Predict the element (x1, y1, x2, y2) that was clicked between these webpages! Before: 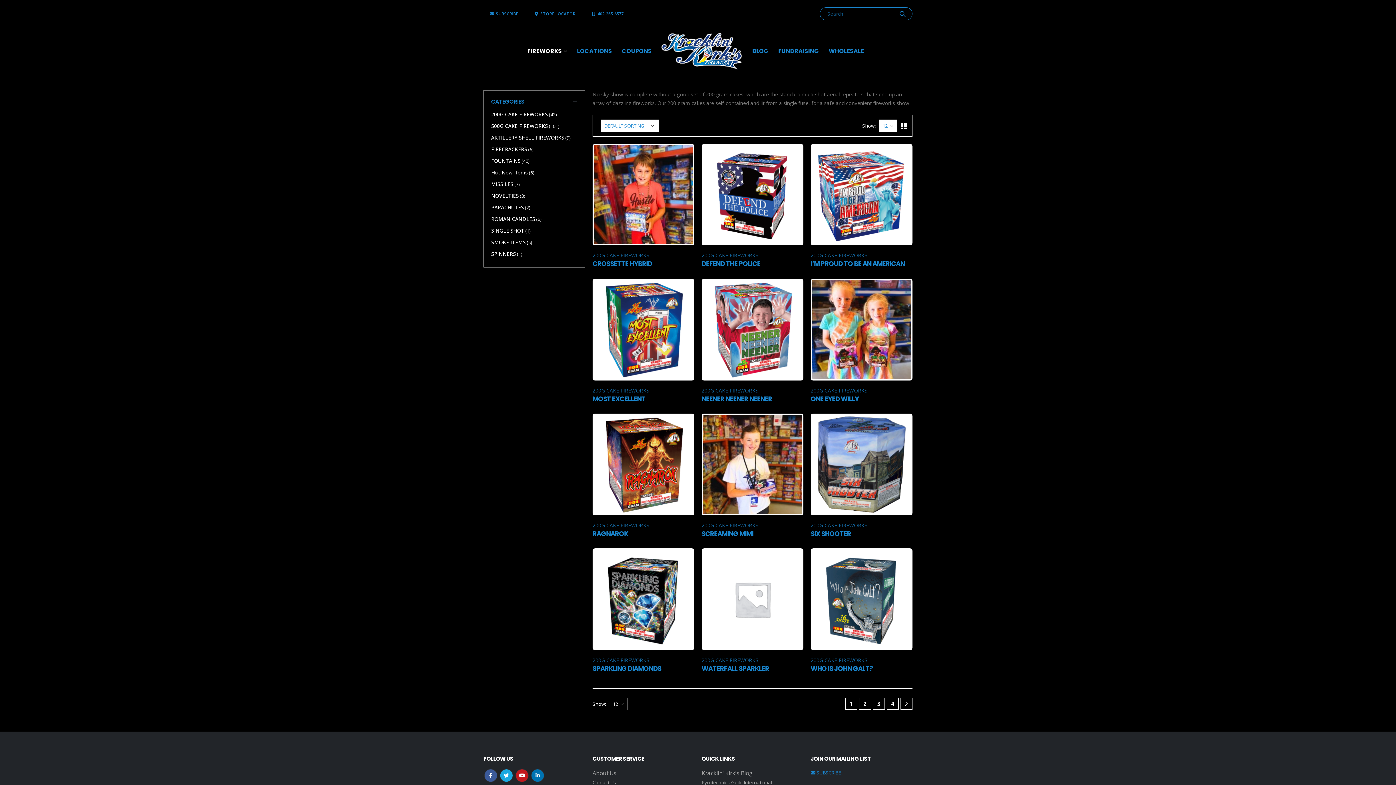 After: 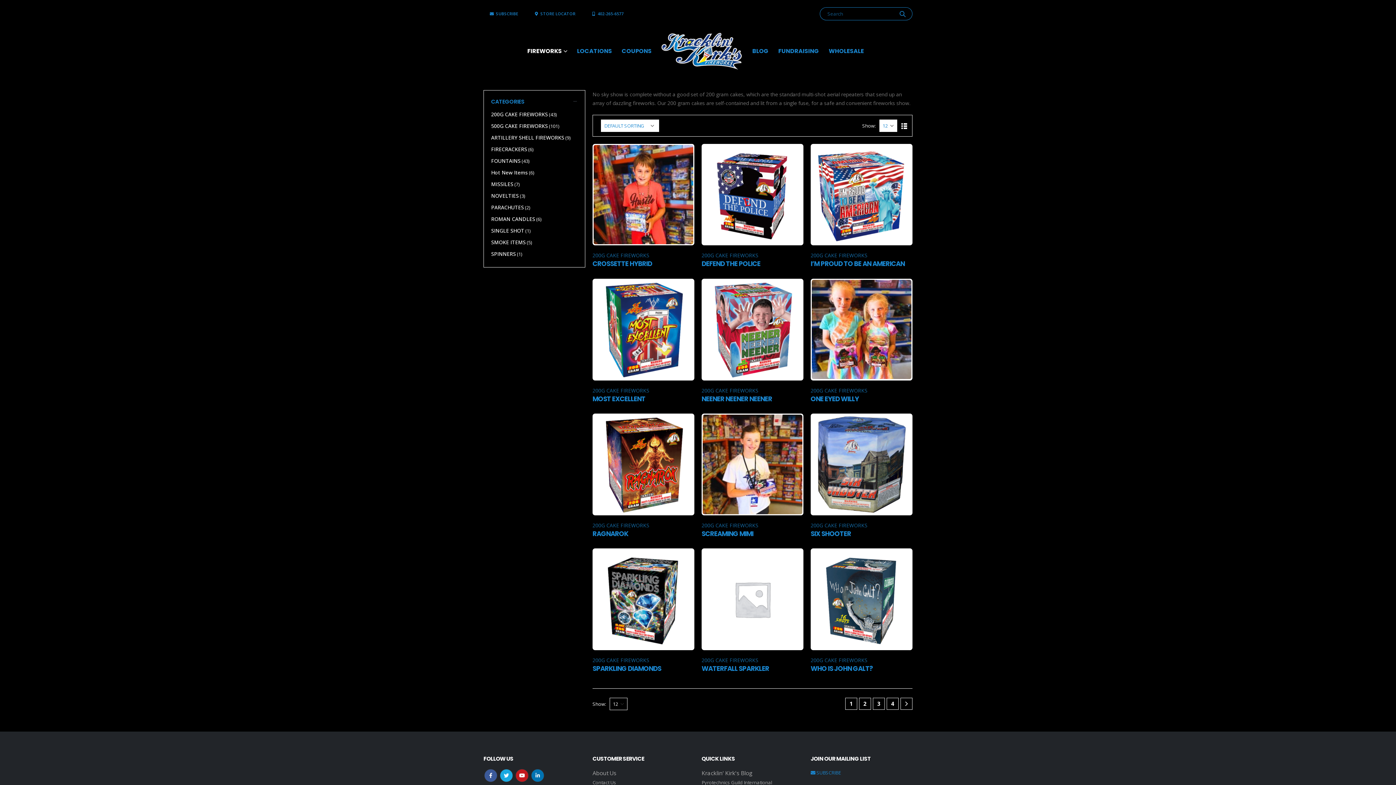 Action: label: 200G CAKE FIREWORKS bbox: (810, 252, 867, 259)